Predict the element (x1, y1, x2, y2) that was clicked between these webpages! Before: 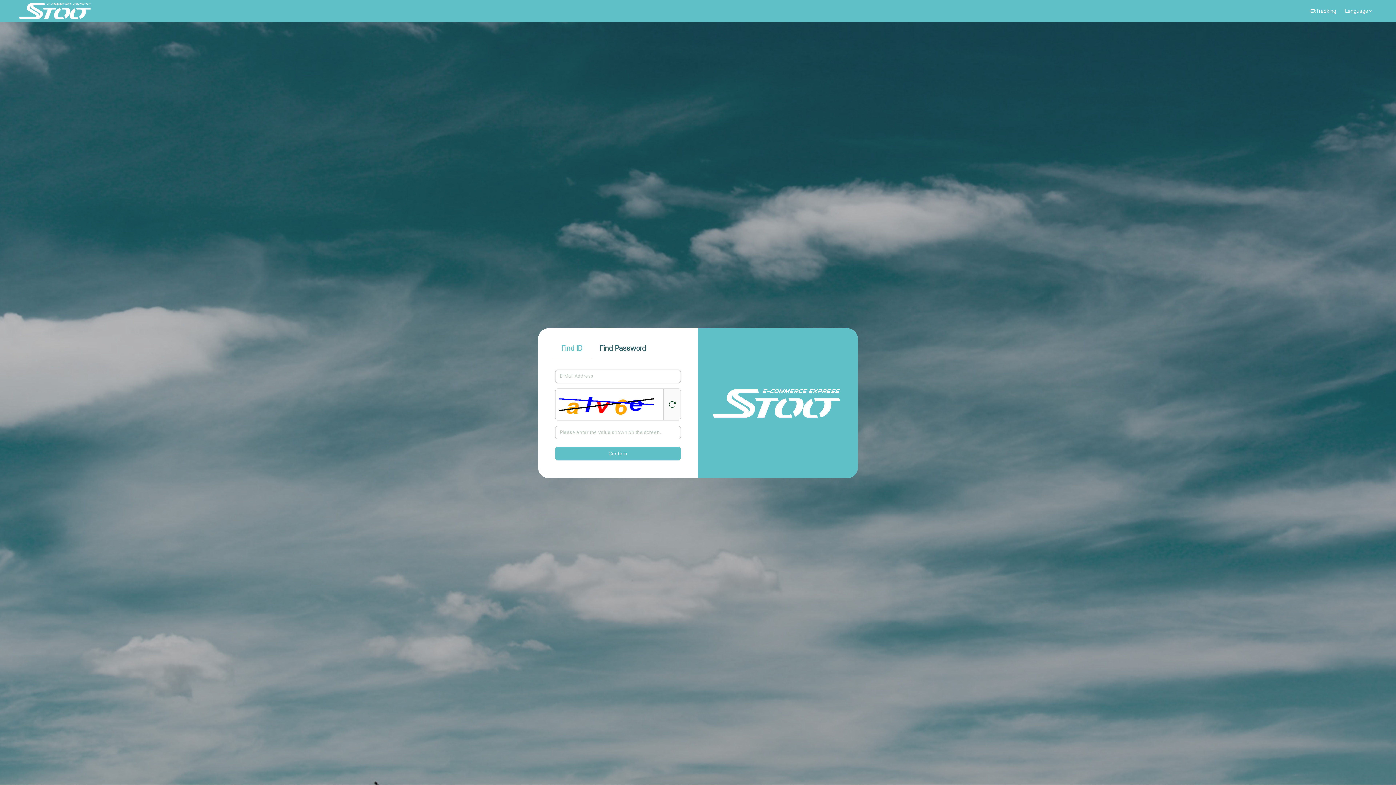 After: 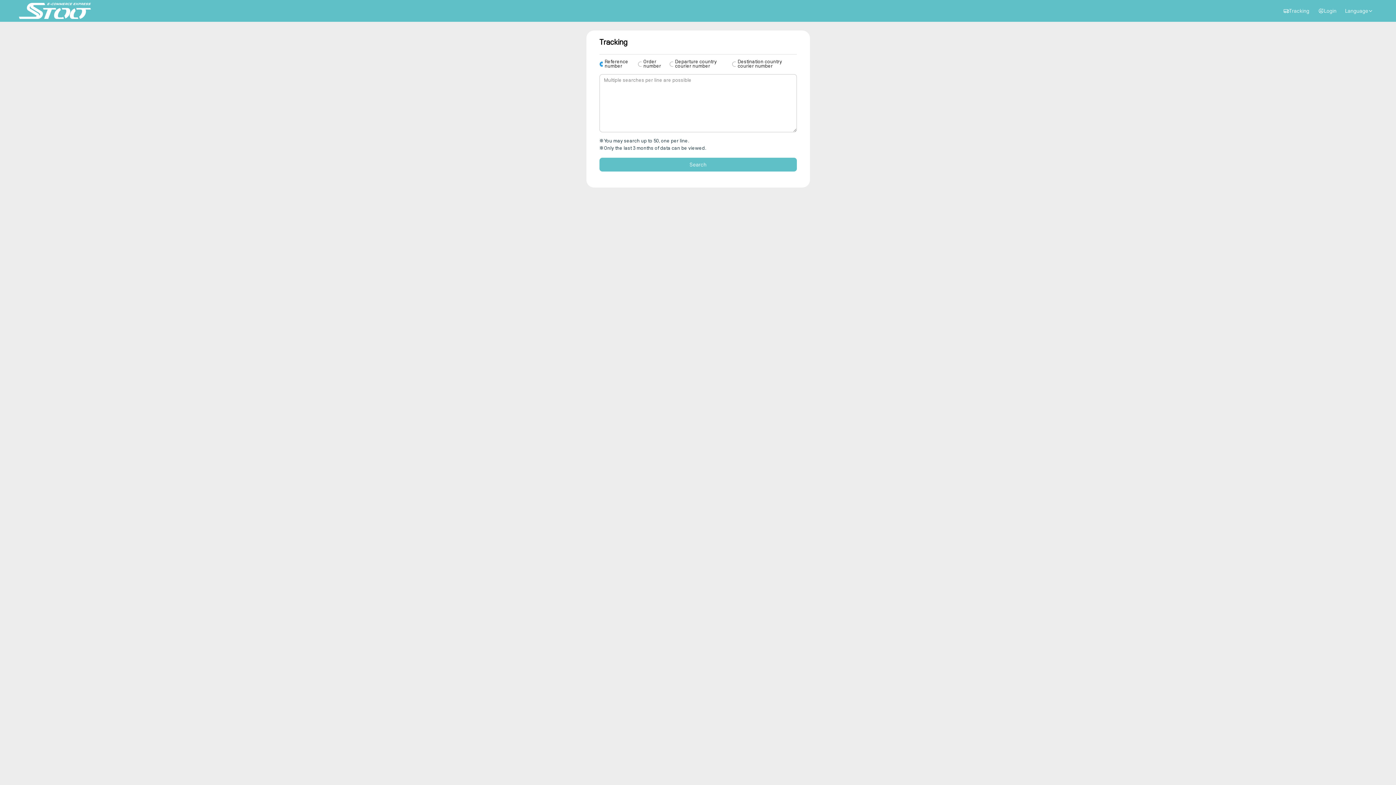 Action: bbox: (1306, 3, 1341, 18) label: Tracking